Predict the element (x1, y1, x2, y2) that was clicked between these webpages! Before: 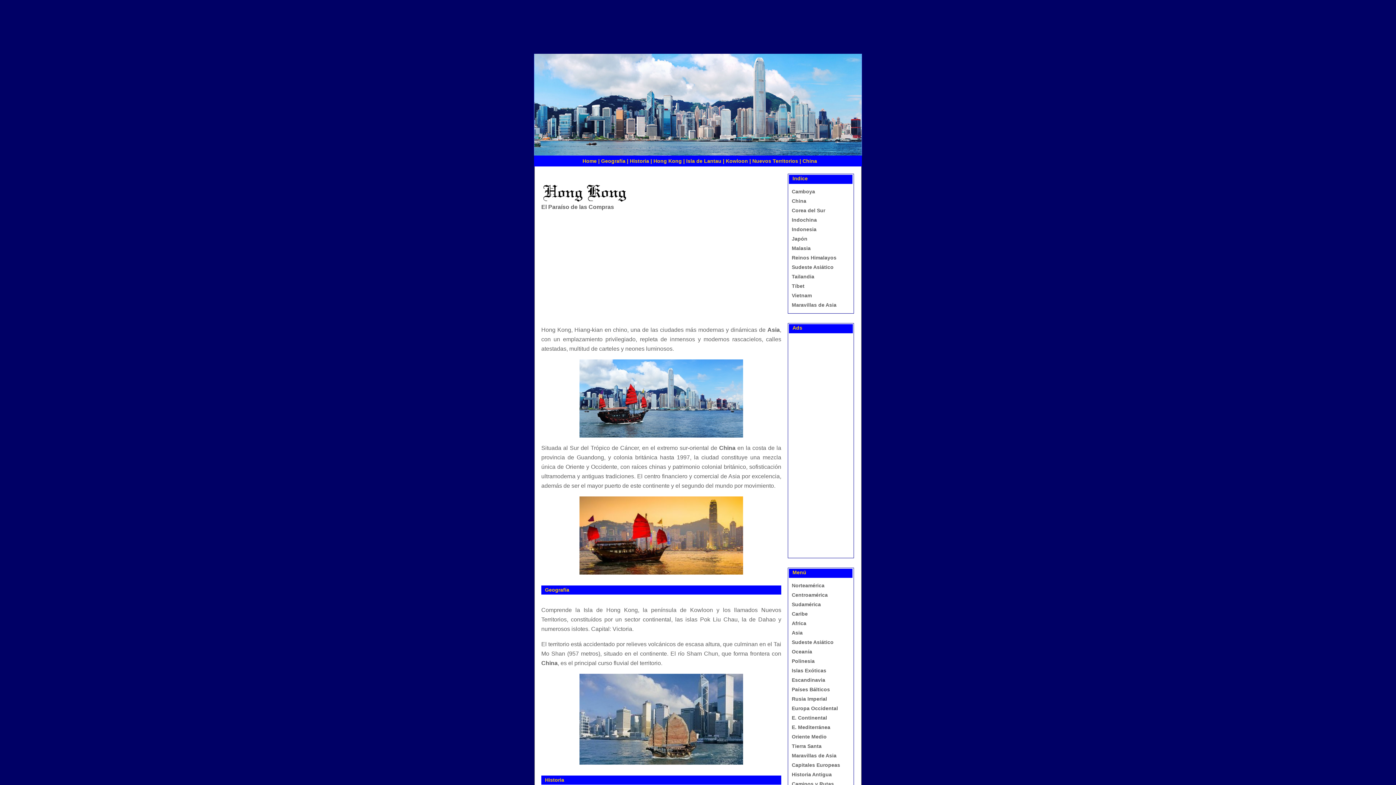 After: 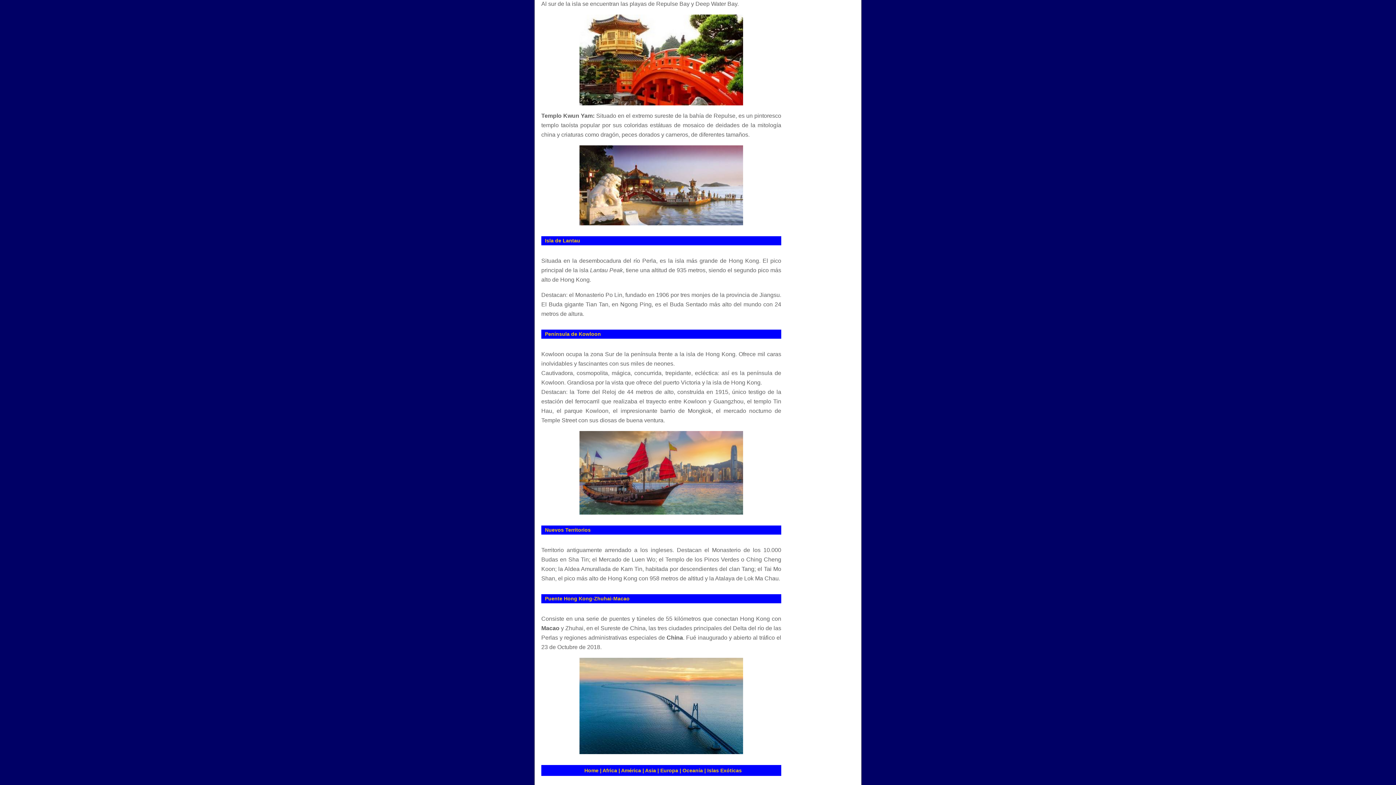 Action: bbox: (726, 158, 748, 164) label: Kowloon